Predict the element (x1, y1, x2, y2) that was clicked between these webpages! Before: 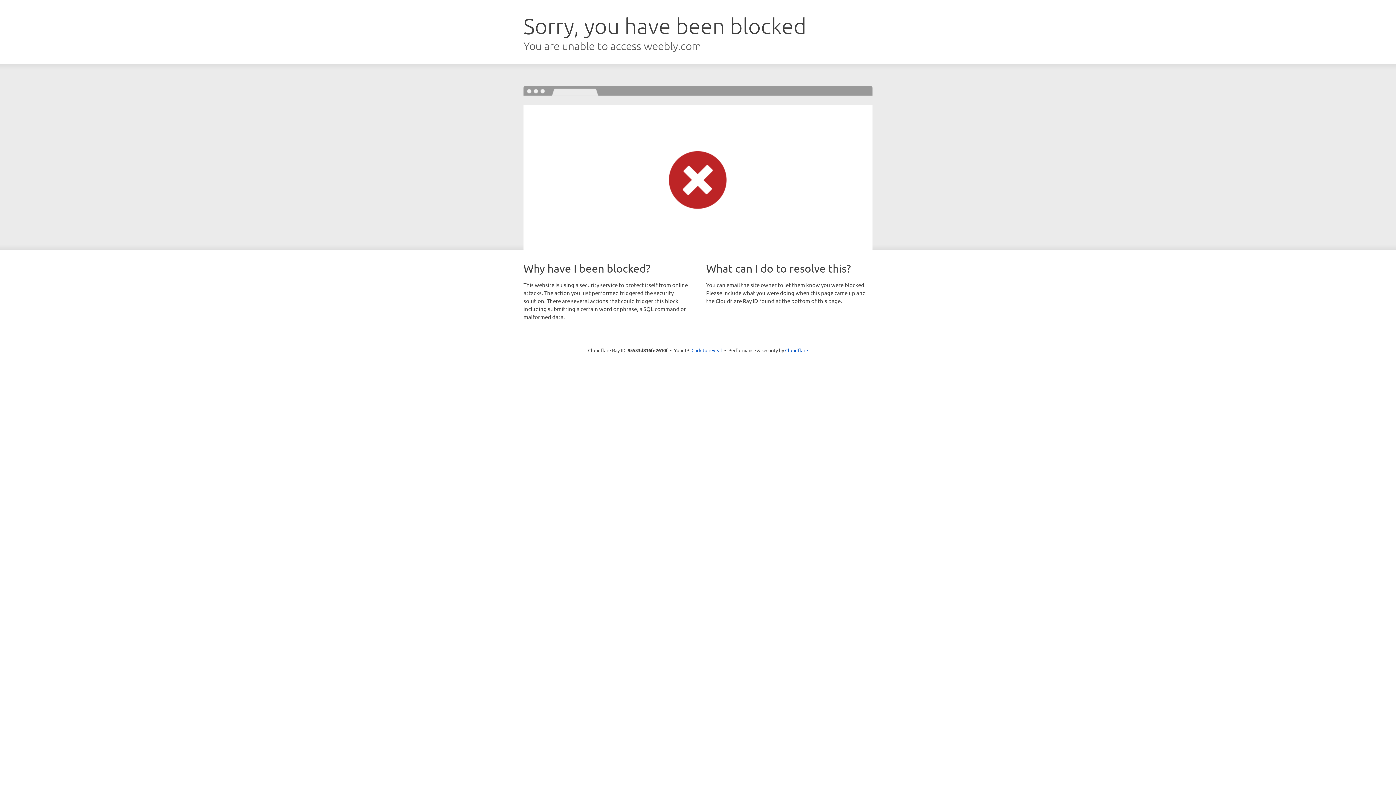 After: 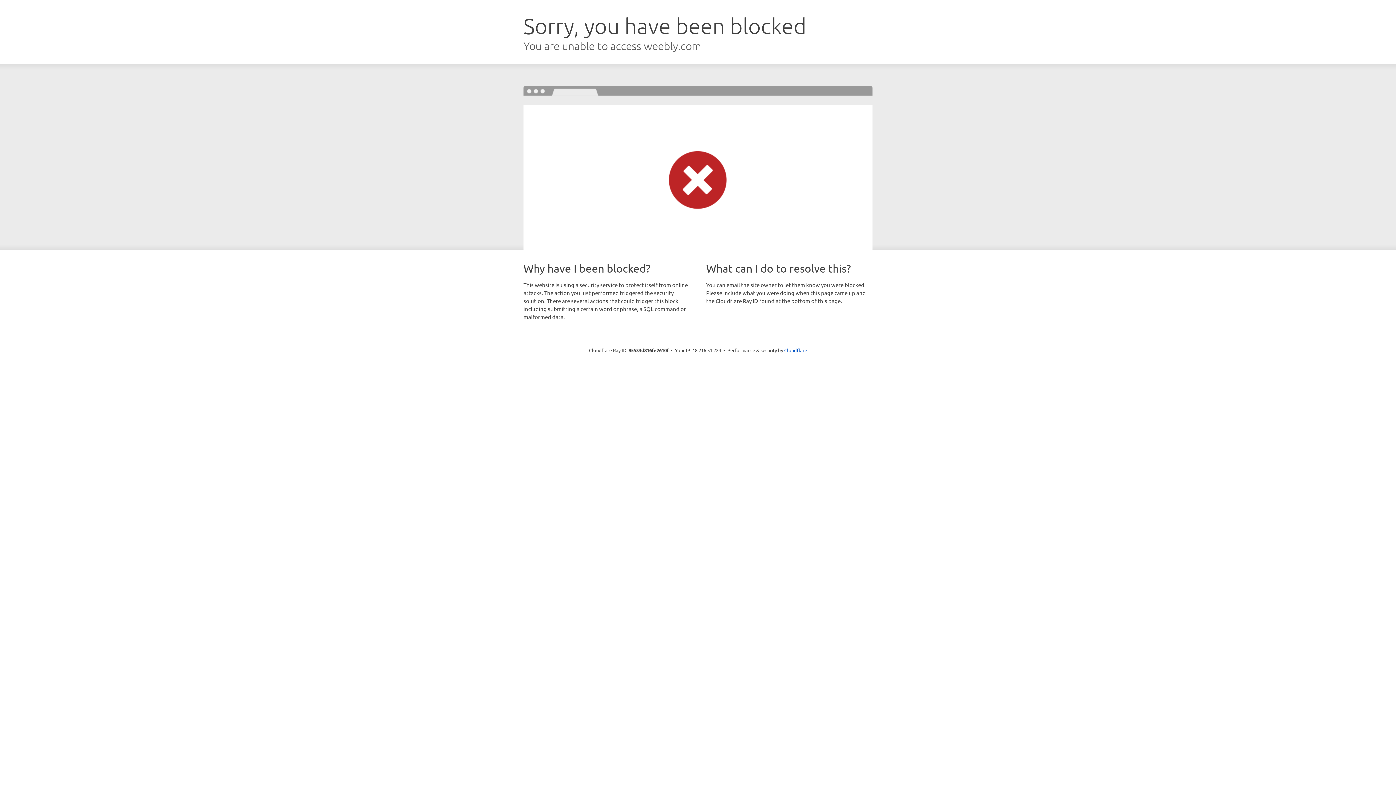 Action: label: Click to reveal bbox: (691, 346, 722, 353)